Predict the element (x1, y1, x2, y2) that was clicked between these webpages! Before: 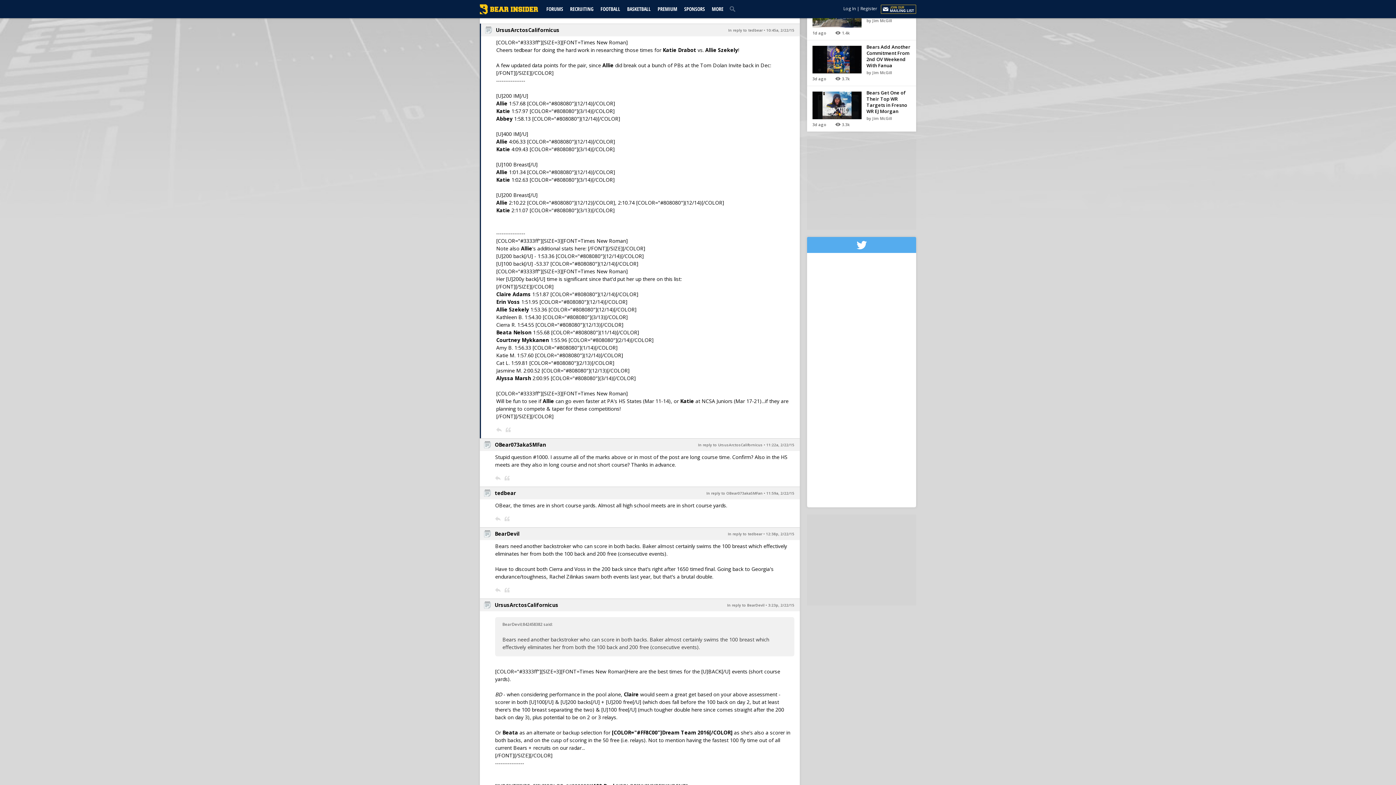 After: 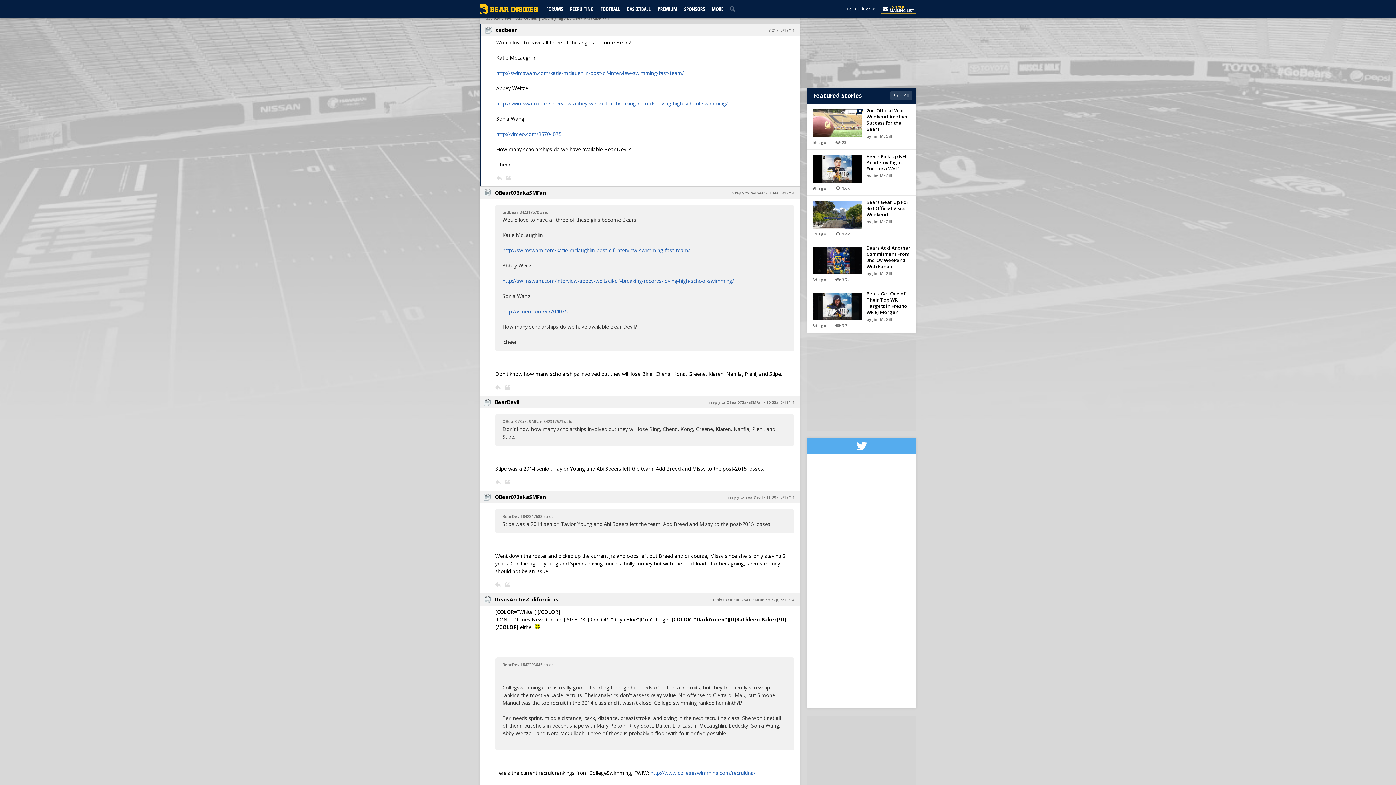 Action: label: In reply to tedbear bbox: (728, 531, 762, 536)